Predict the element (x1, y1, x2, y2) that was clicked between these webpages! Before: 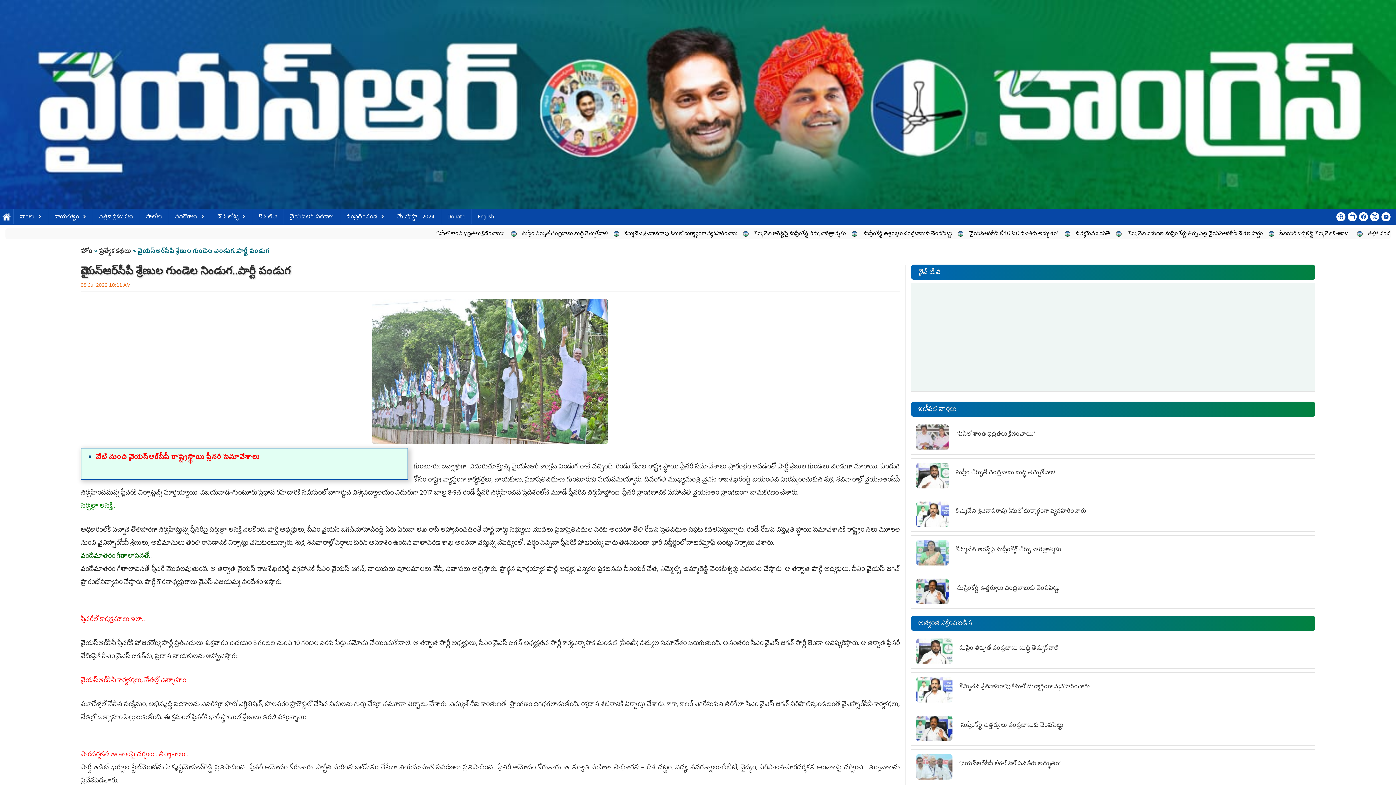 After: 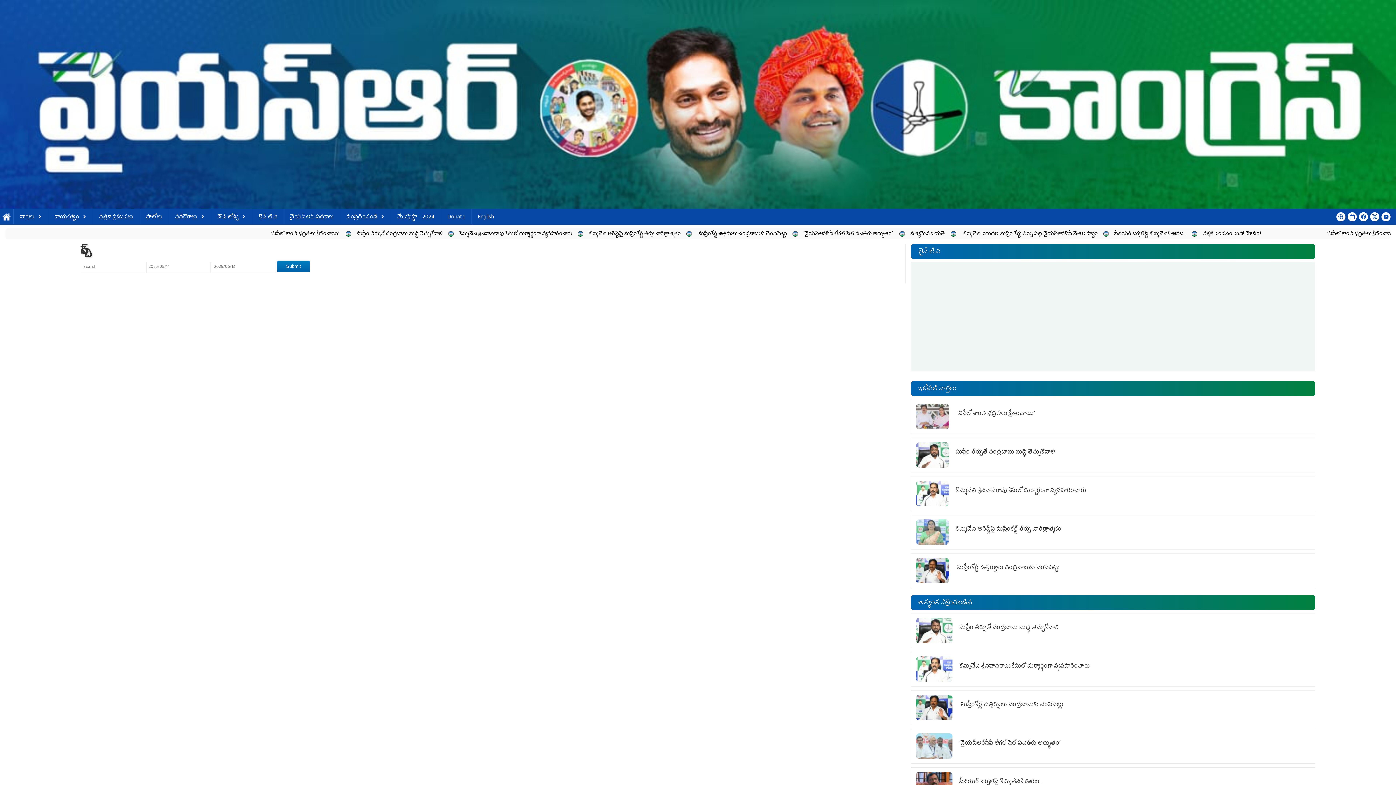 Action: bbox: (1336, 212, 1345, 221)